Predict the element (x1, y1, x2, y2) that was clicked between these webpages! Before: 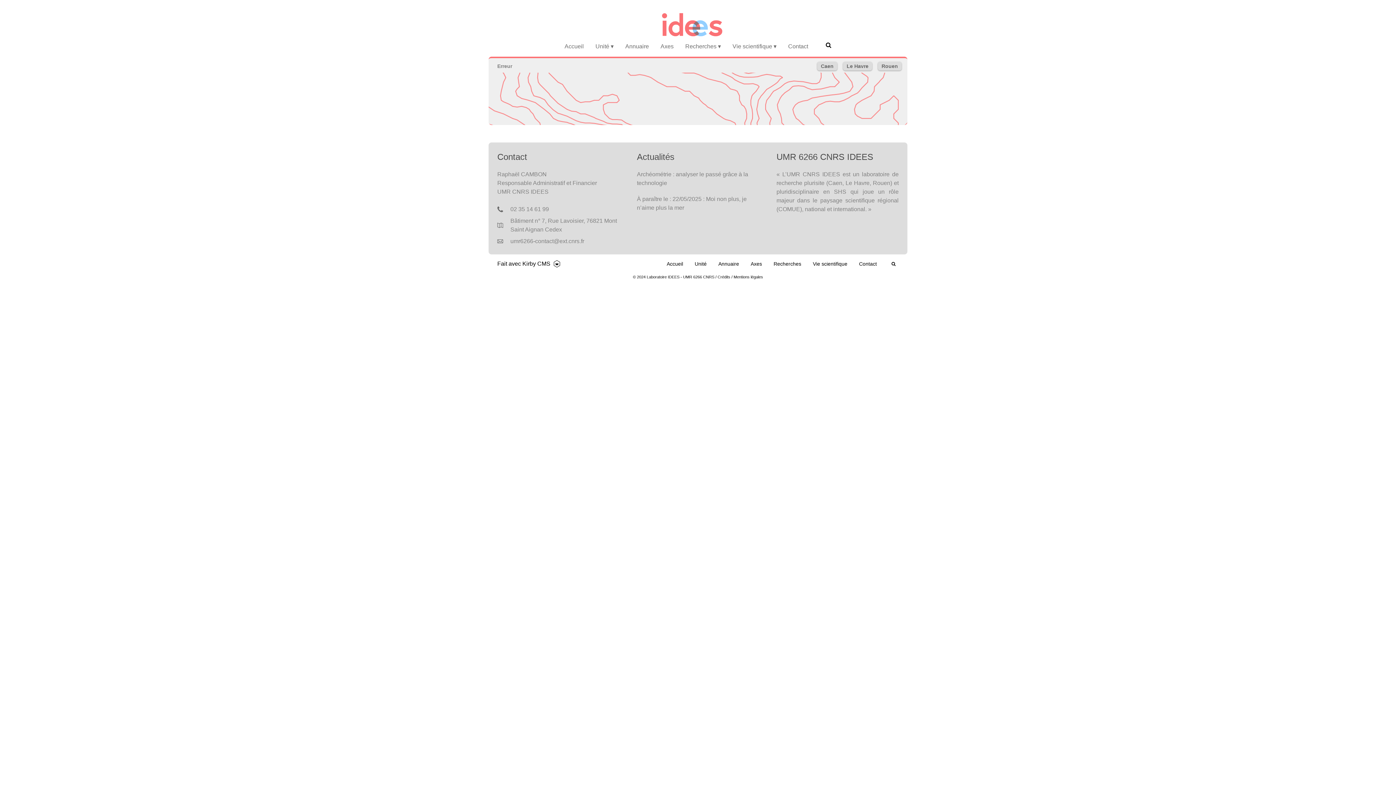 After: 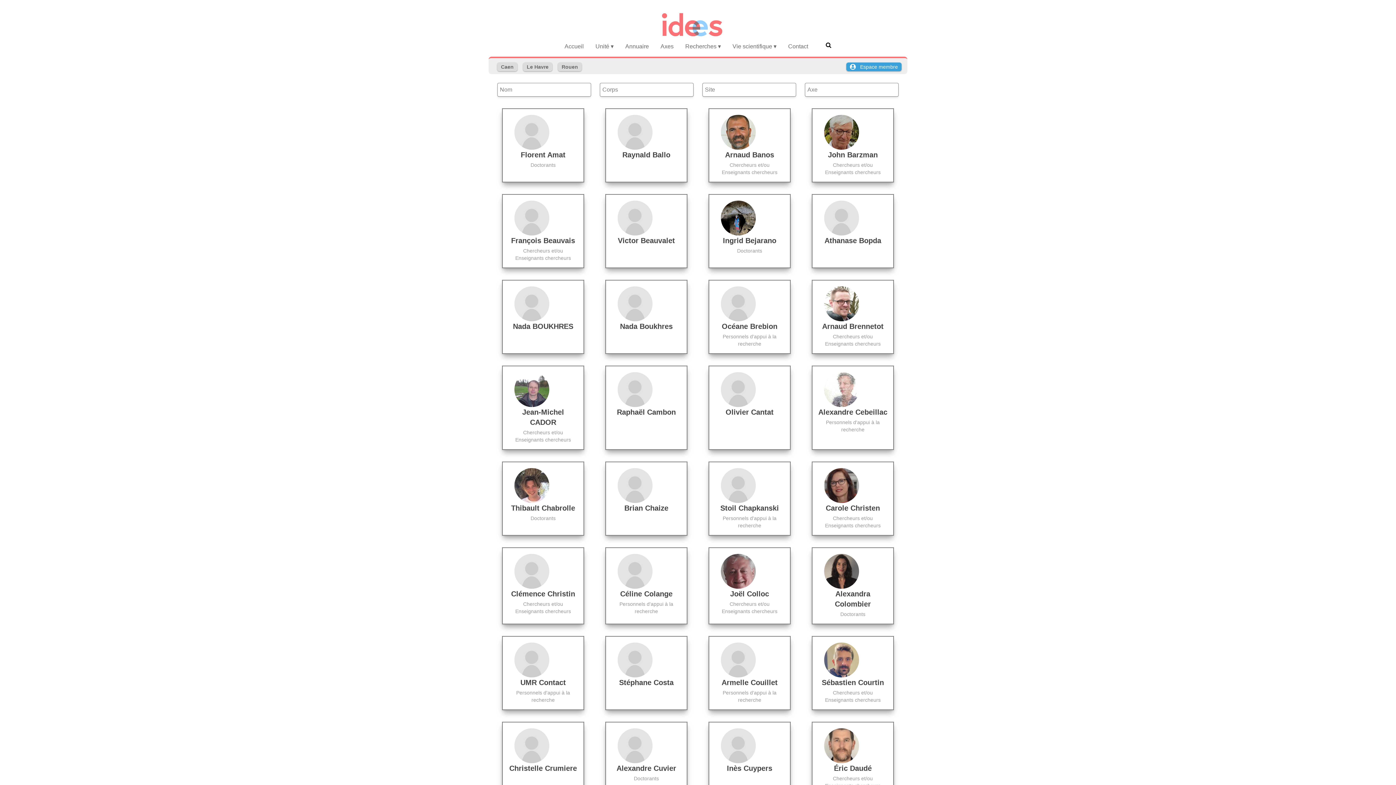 Action: bbox: (625, 42, 649, 50) label: Annuaire